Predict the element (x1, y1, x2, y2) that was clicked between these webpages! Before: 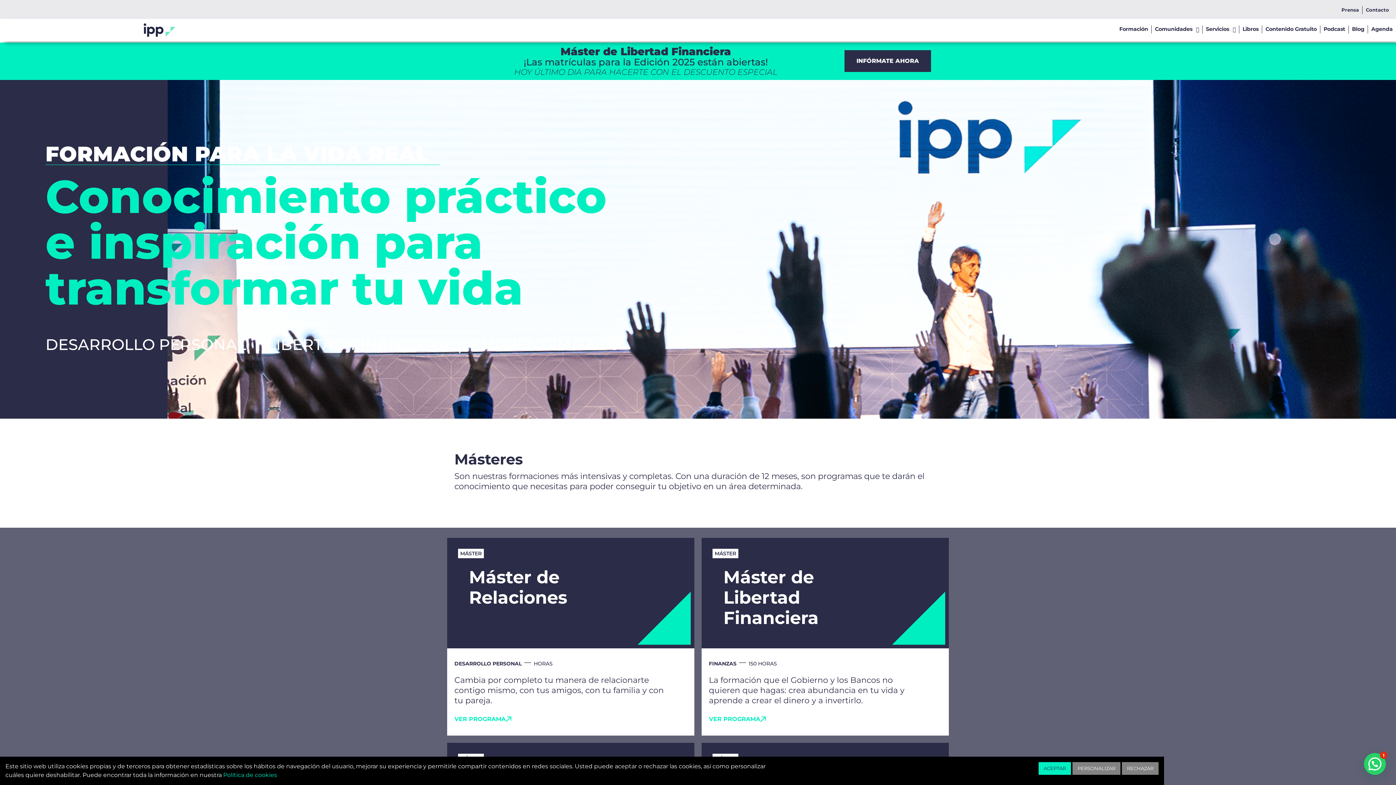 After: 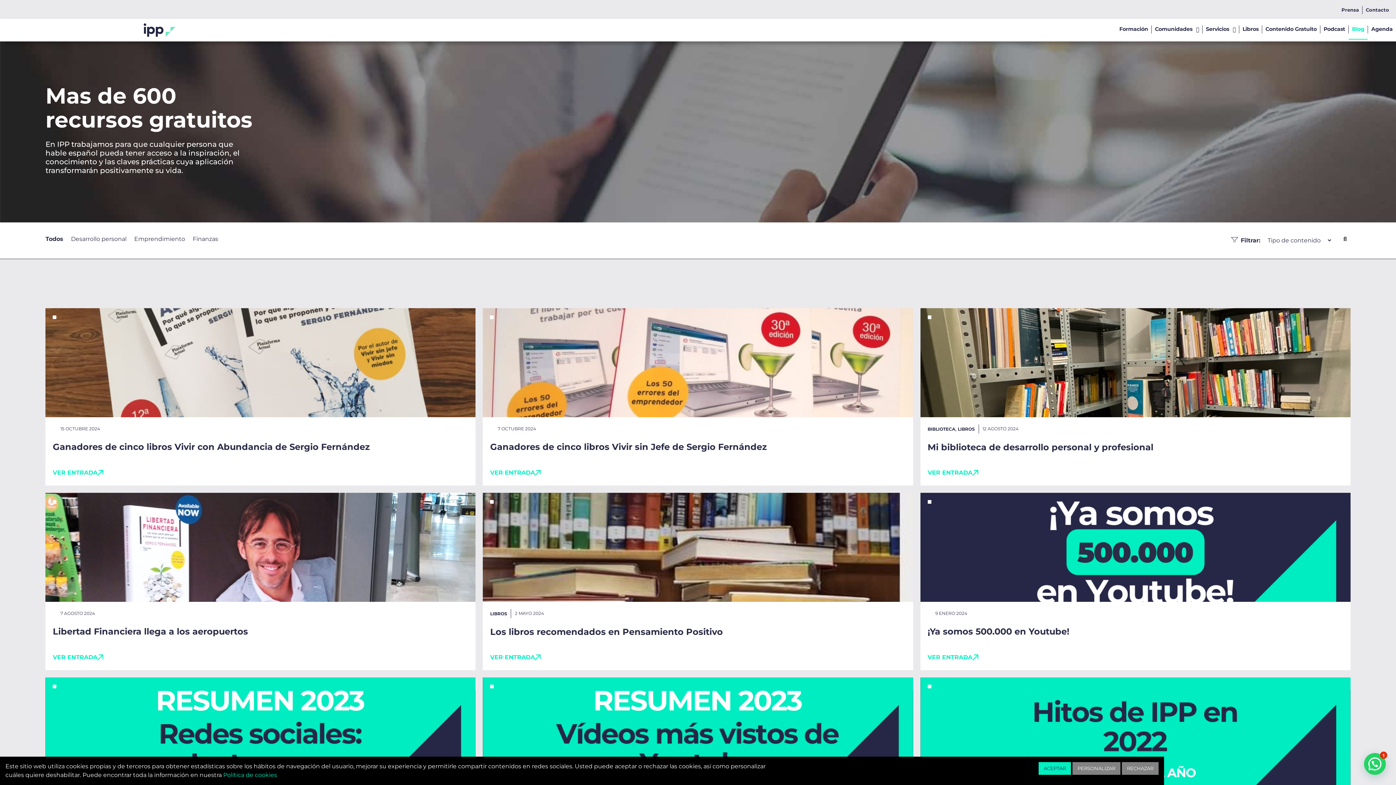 Action: label: Blog bbox: (1349, 18, 1367, 39)